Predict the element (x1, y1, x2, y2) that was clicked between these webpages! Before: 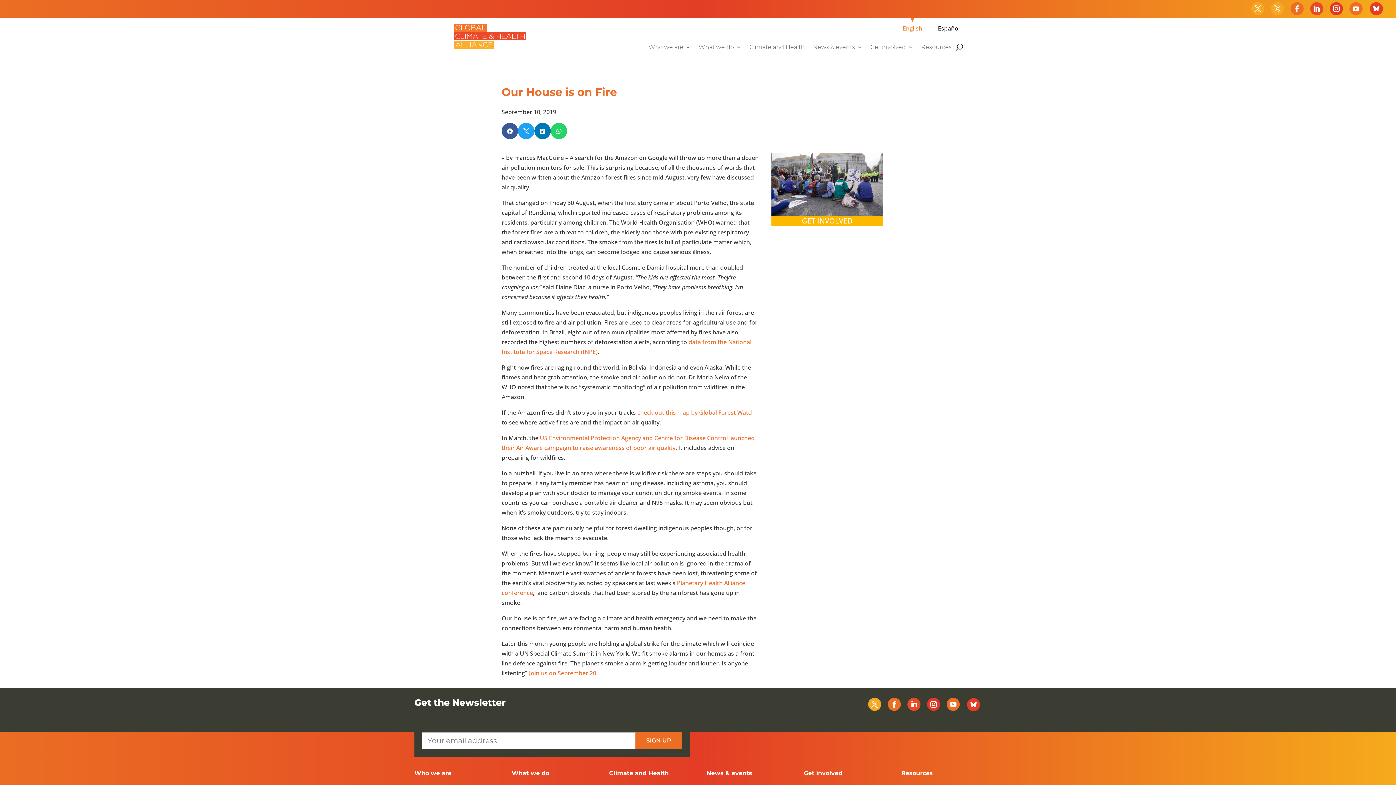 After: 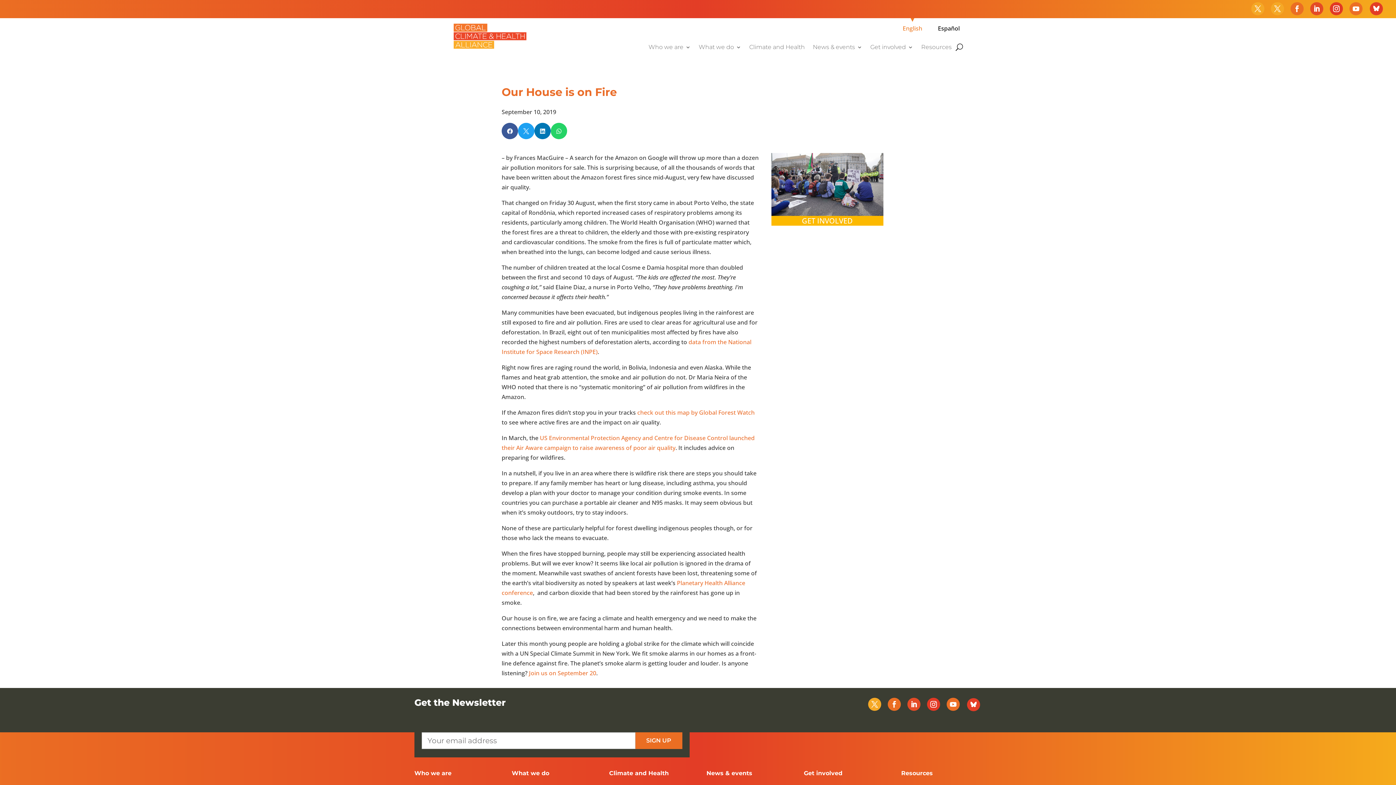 Action: bbox: (967, 698, 980, 711)